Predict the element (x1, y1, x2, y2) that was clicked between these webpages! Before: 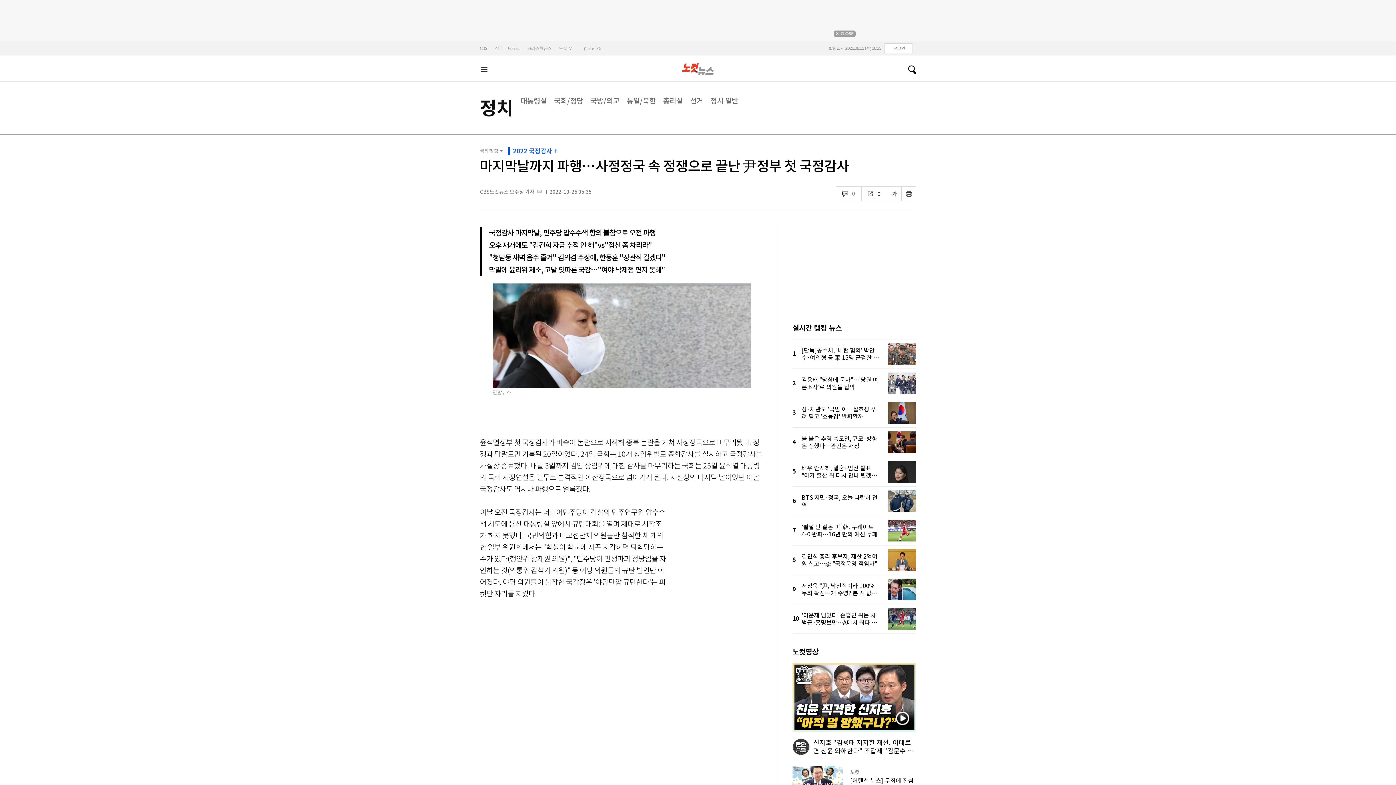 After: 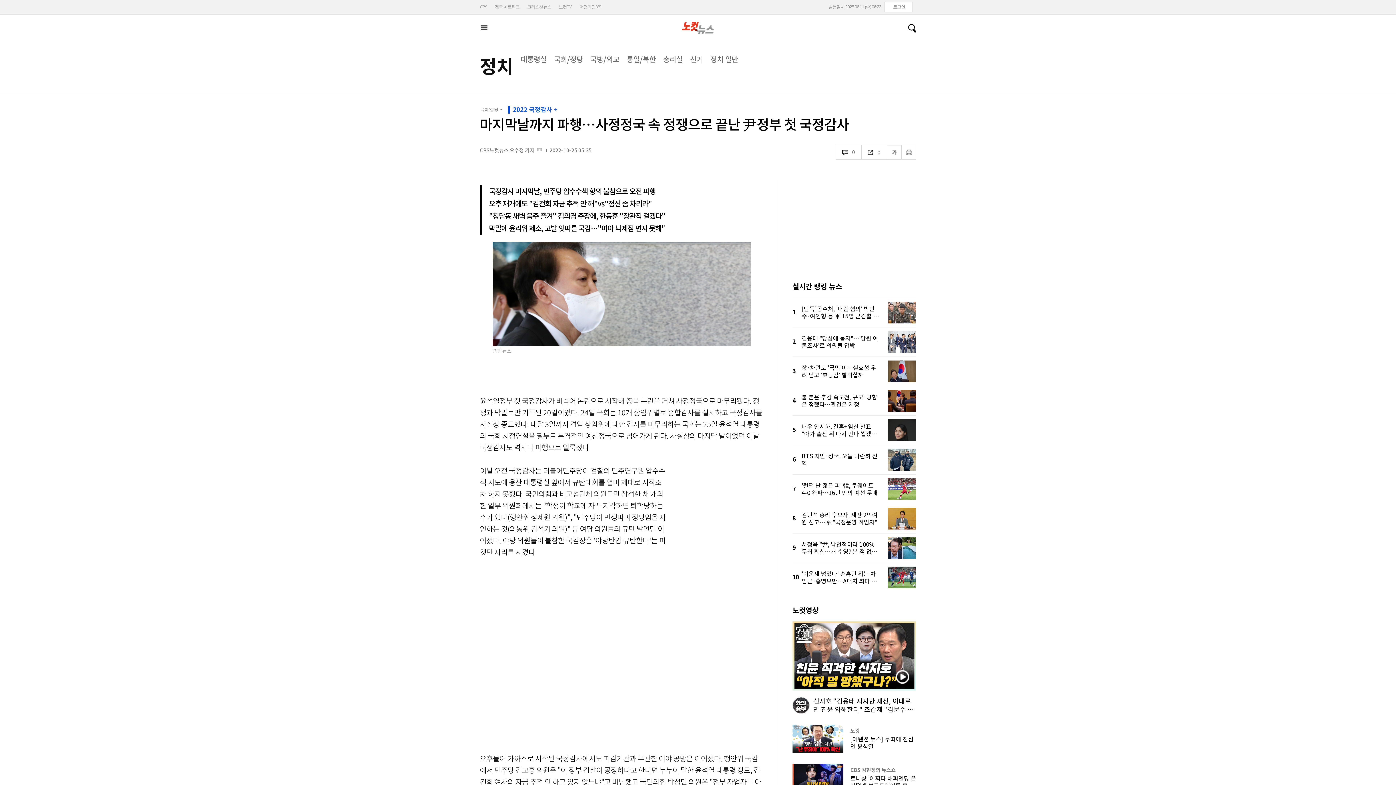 Action: bbox: (833, 30, 856, 37)